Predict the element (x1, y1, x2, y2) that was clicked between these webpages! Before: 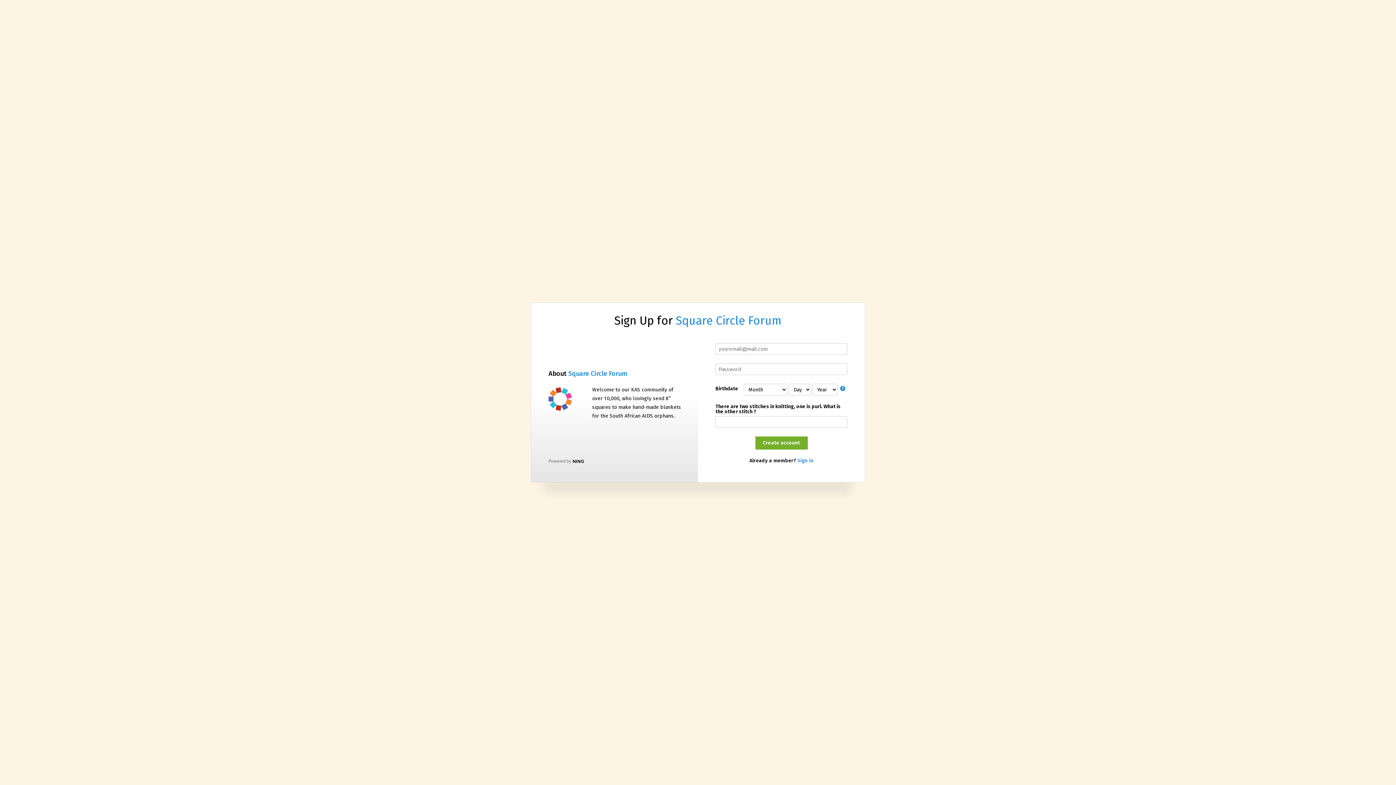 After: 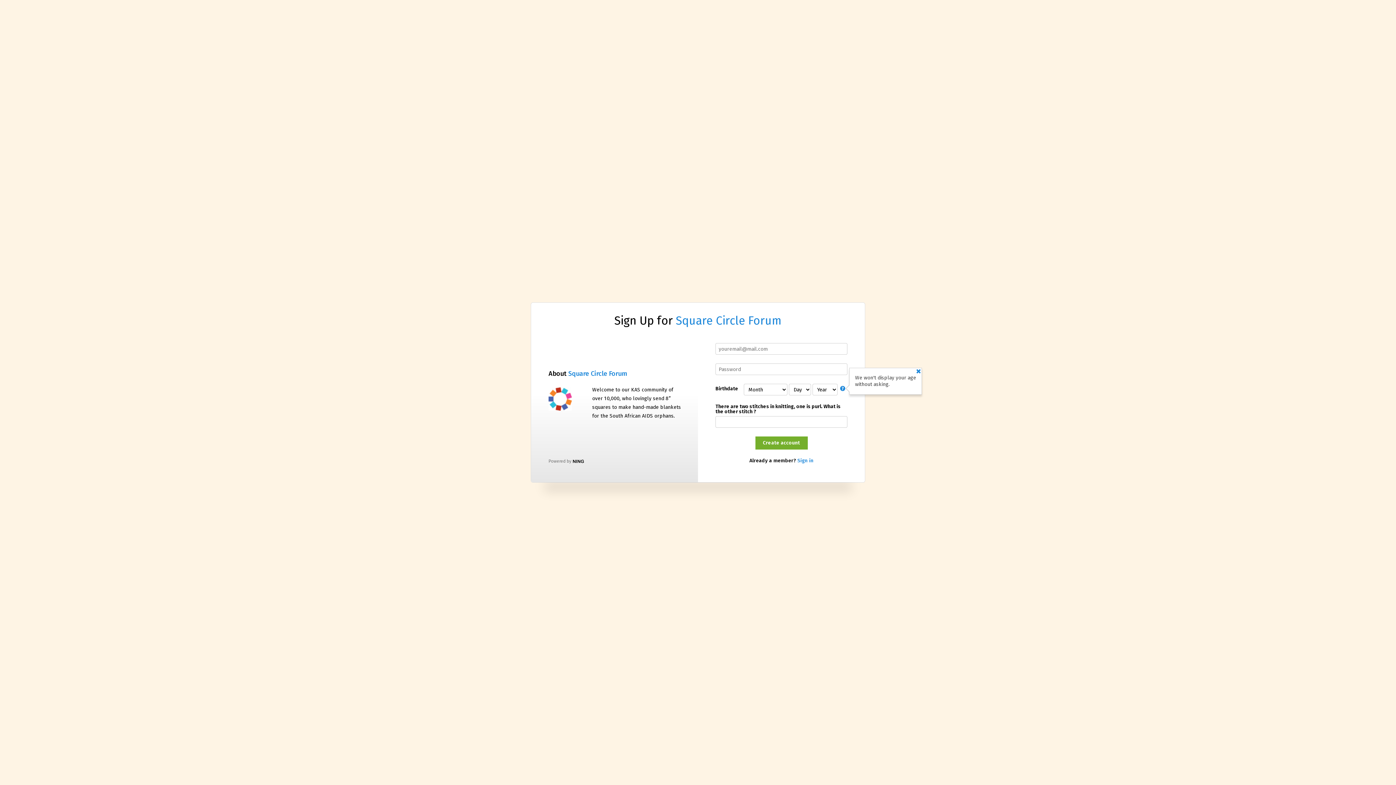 Action: bbox: (840, 386, 847, 392)